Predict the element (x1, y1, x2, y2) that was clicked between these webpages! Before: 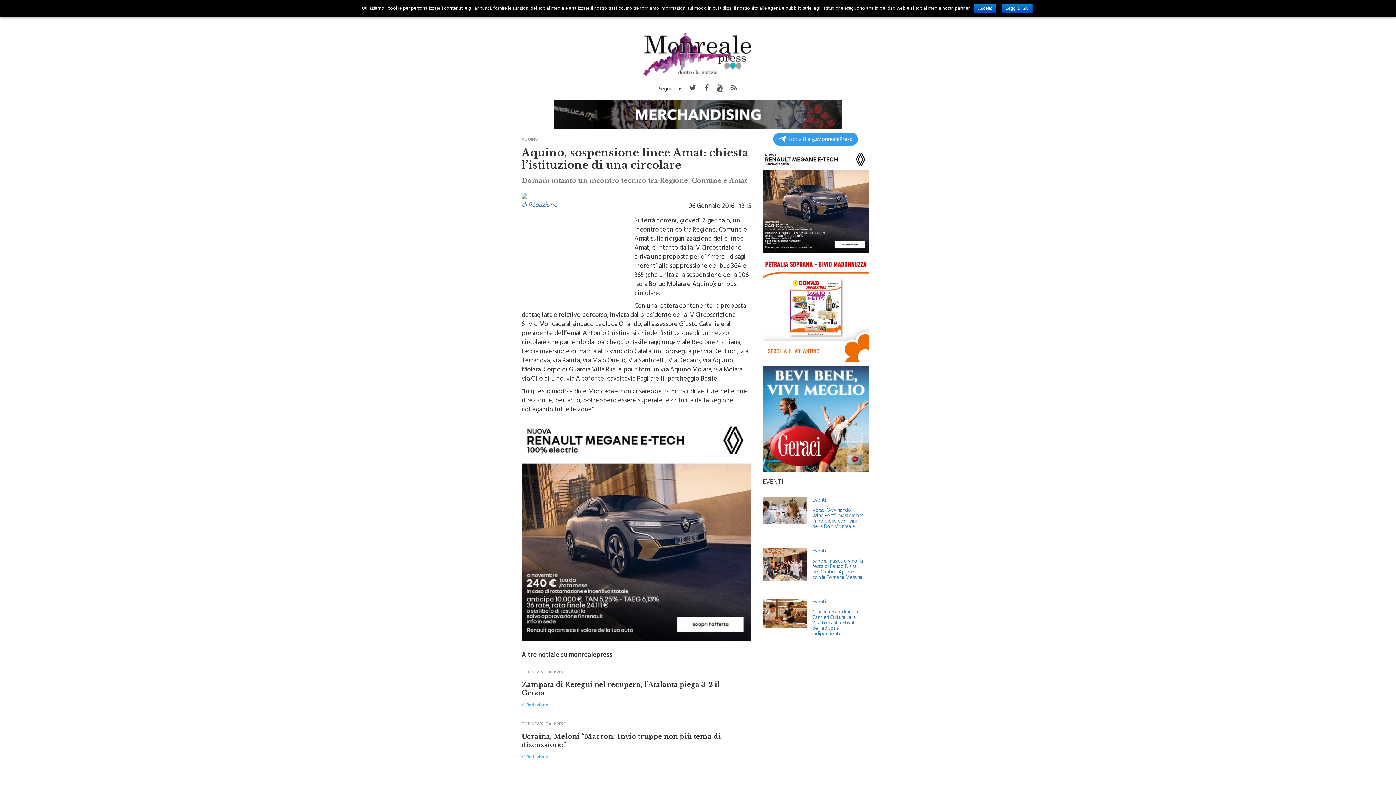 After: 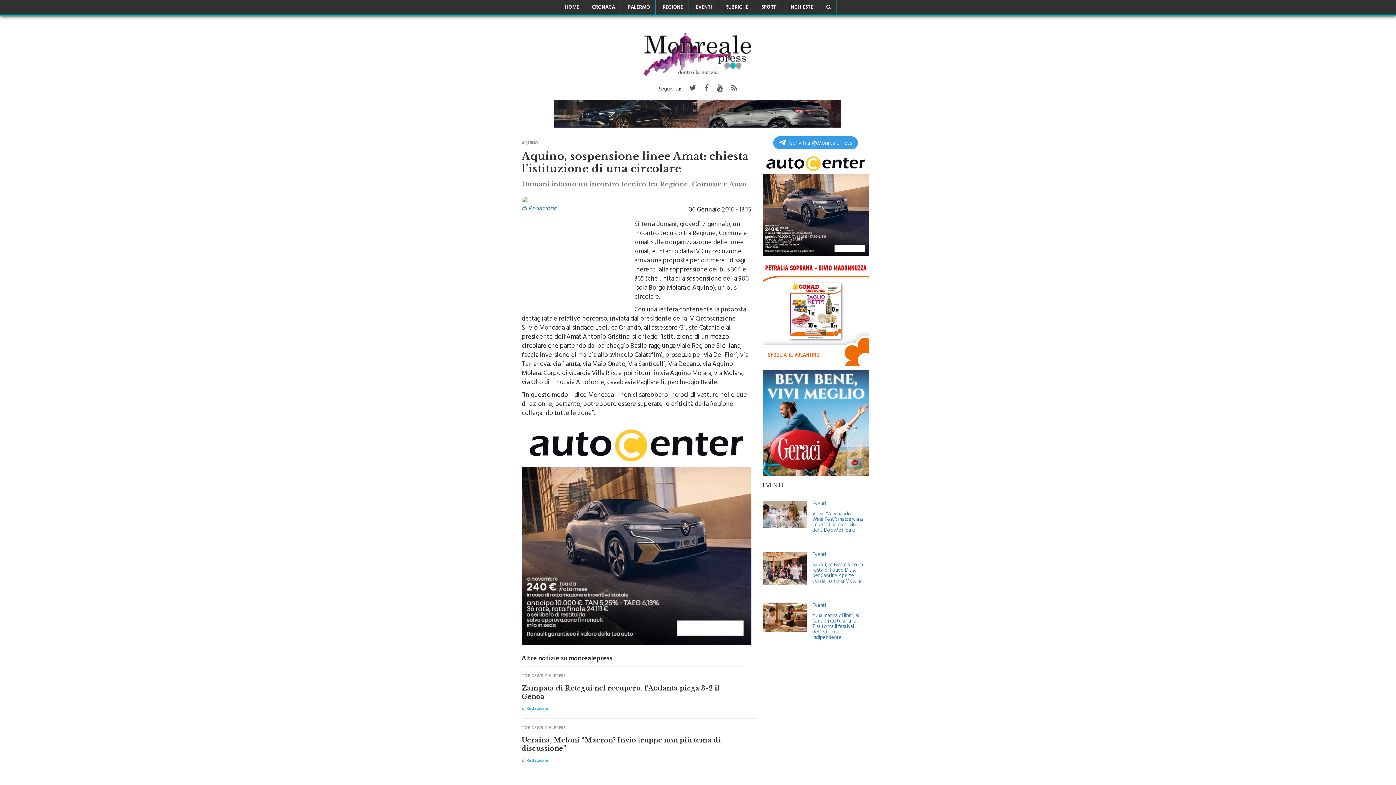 Action: bbox: (974, 3, 996, 13) label: Accetto